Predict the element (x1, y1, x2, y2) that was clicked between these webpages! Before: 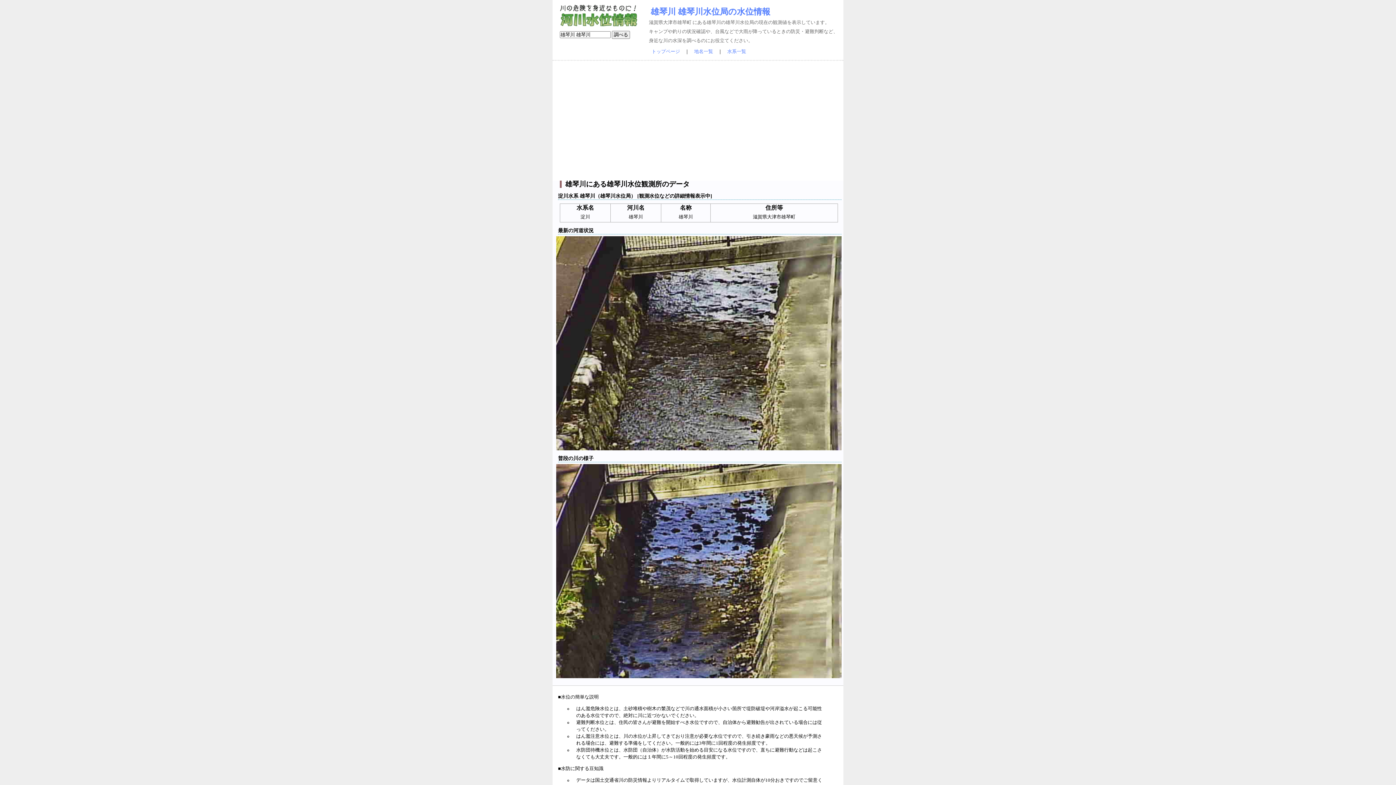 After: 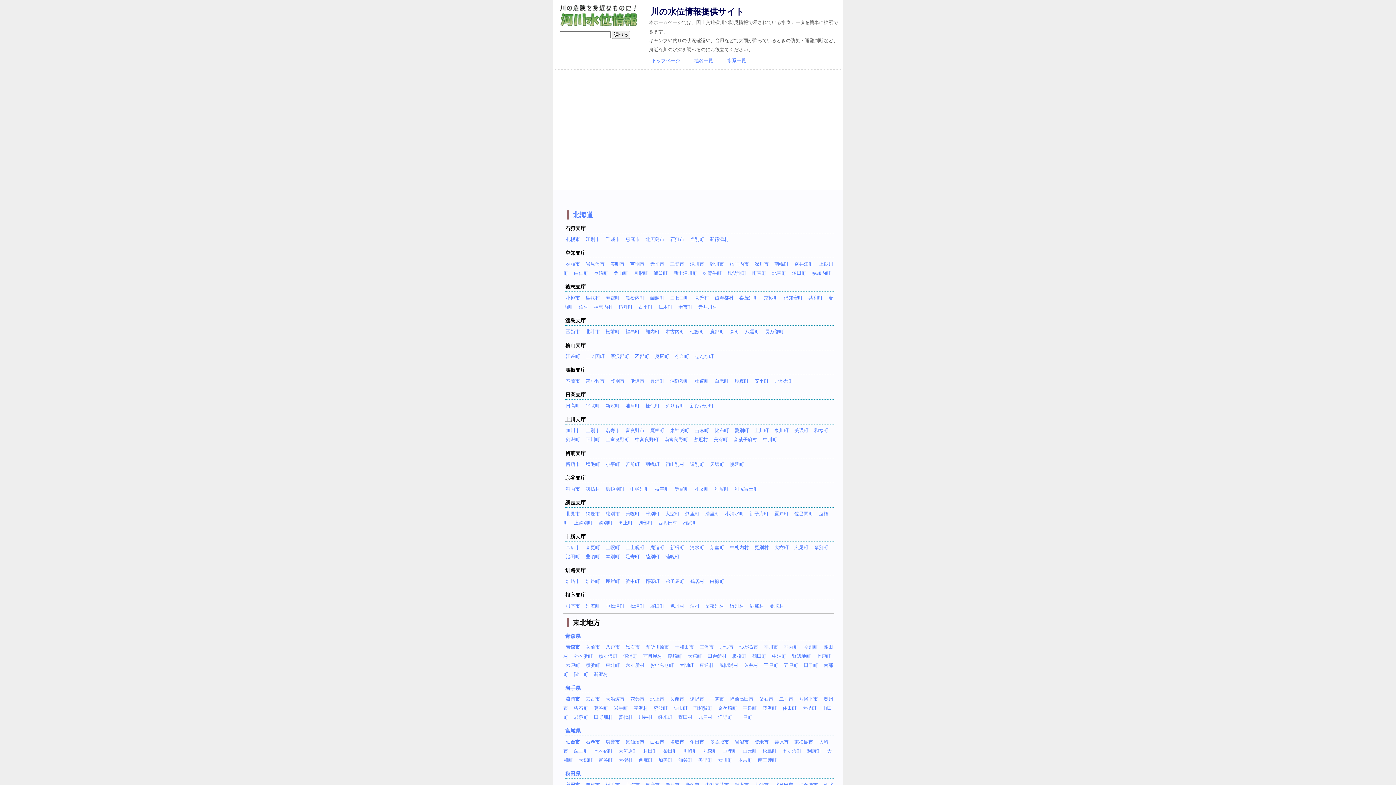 Action: bbox: (694, 49, 713, 54) label: 地名一覧